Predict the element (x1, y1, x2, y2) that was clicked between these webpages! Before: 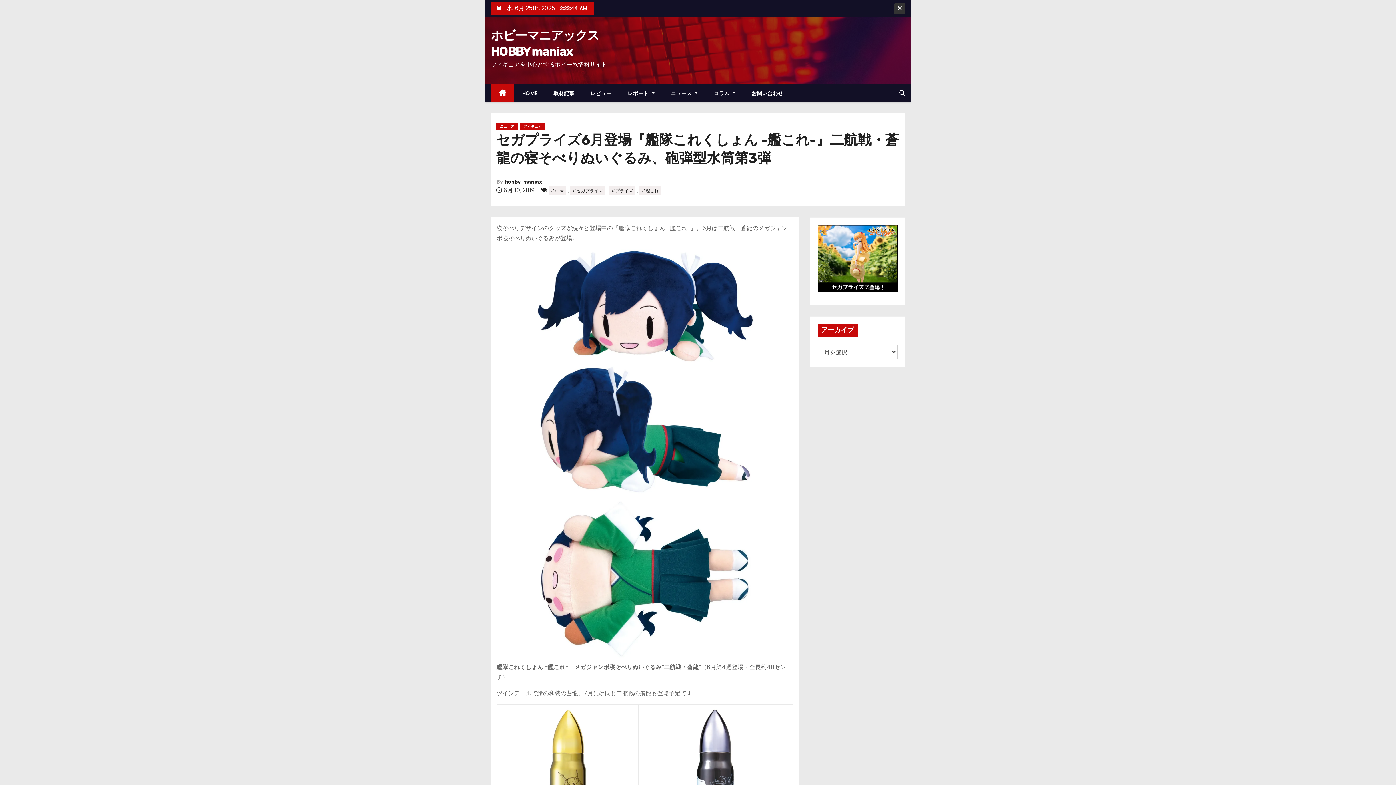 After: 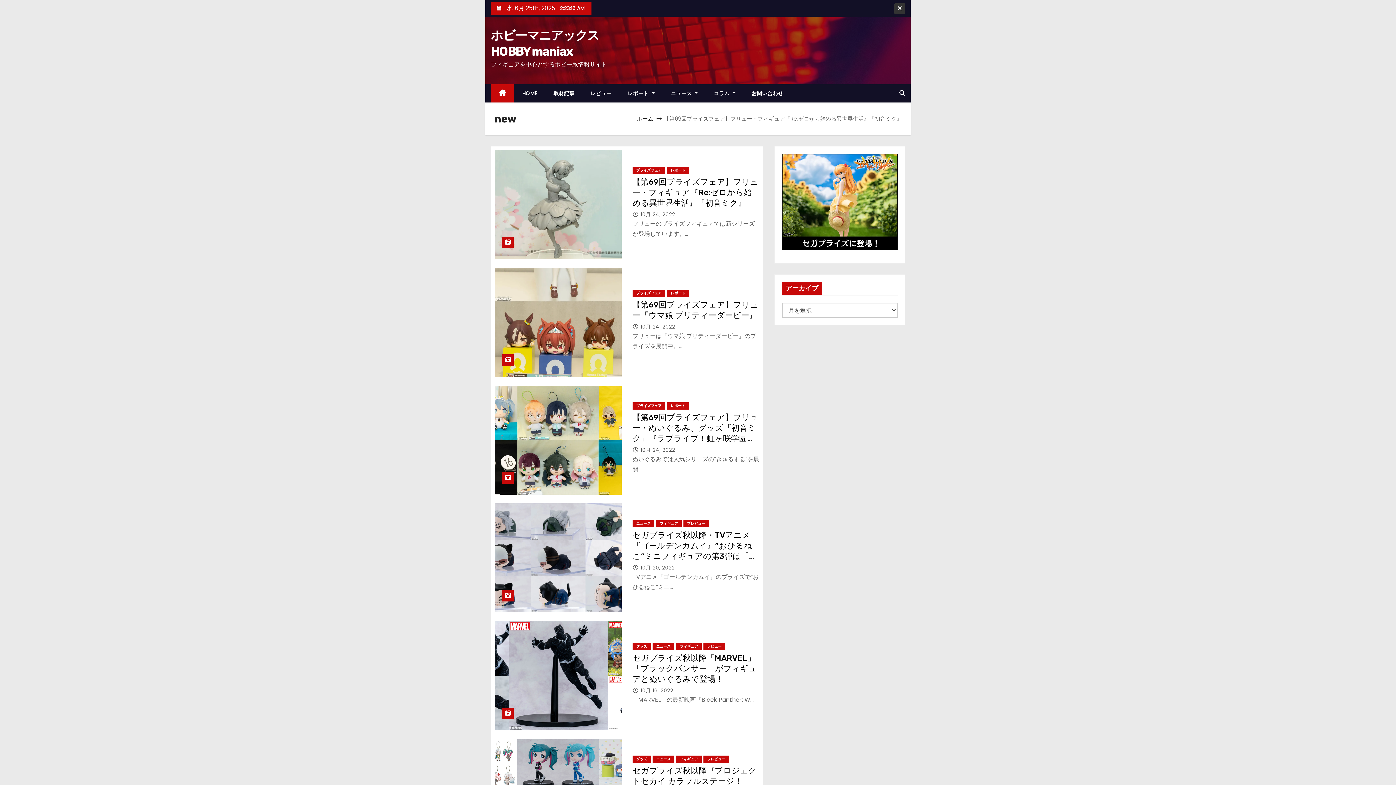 Action: bbox: (548, 186, 566, 194) label: #new